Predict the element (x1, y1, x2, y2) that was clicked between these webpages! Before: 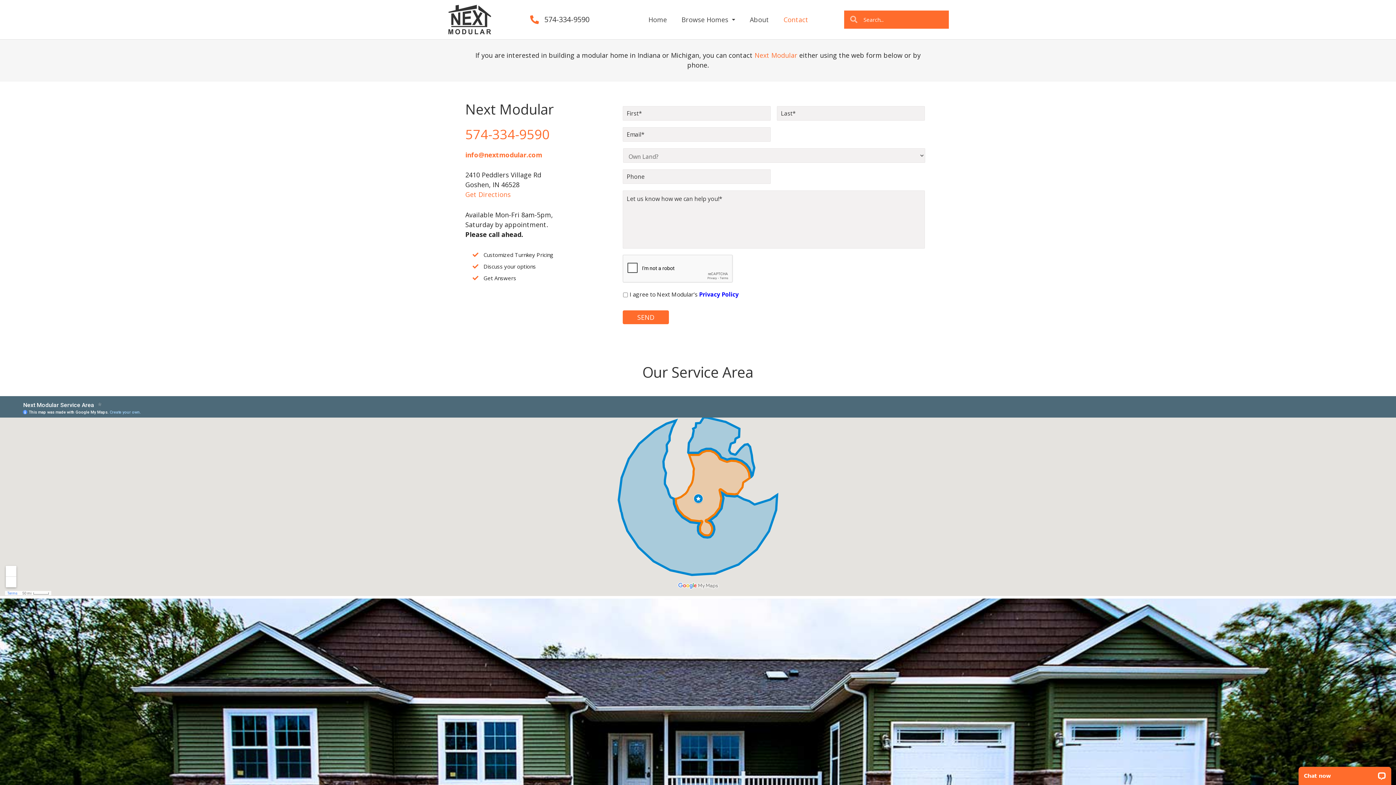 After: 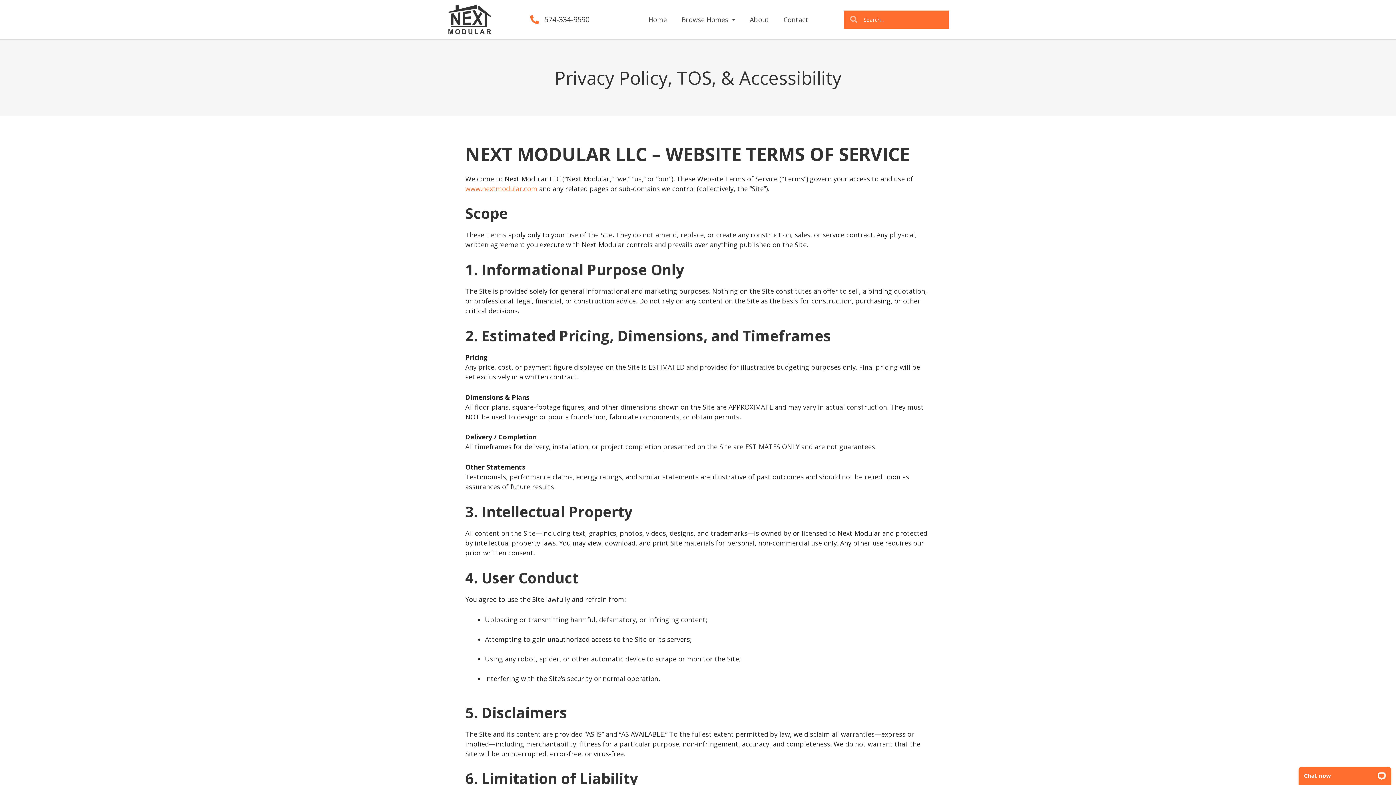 Action: bbox: (699, 290, 738, 298) label: Privacy Policy